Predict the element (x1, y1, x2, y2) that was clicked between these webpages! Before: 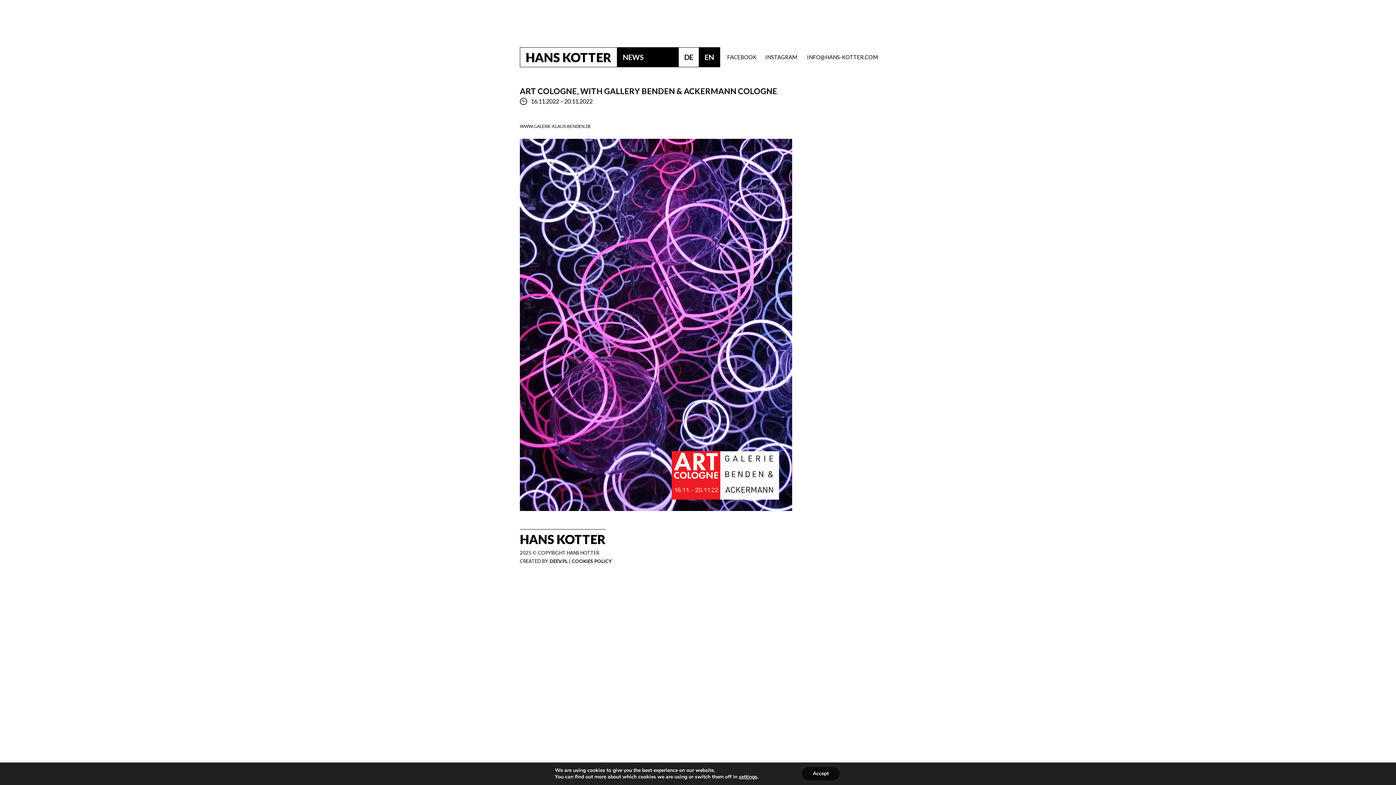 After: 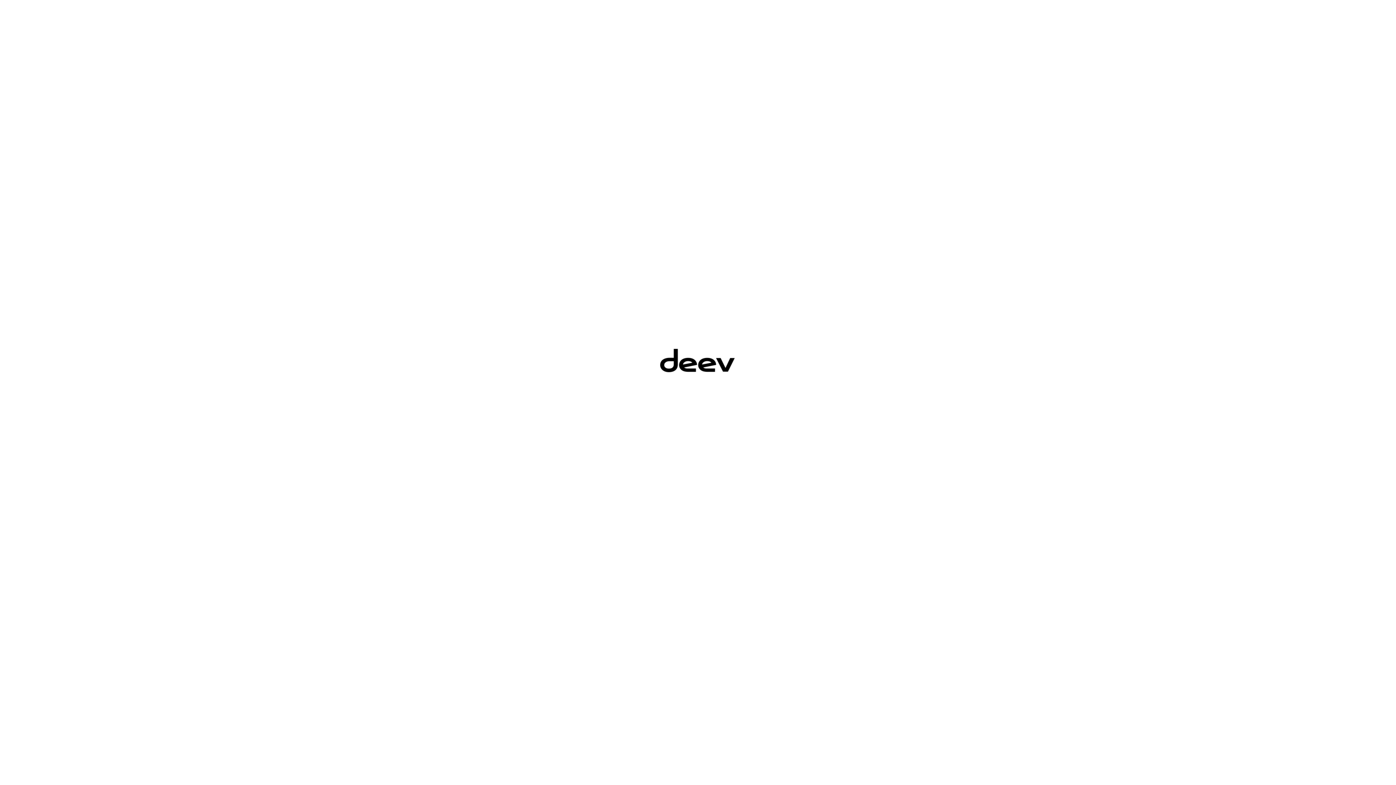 Action: label: DEEV.PL bbox: (549, 558, 568, 564)